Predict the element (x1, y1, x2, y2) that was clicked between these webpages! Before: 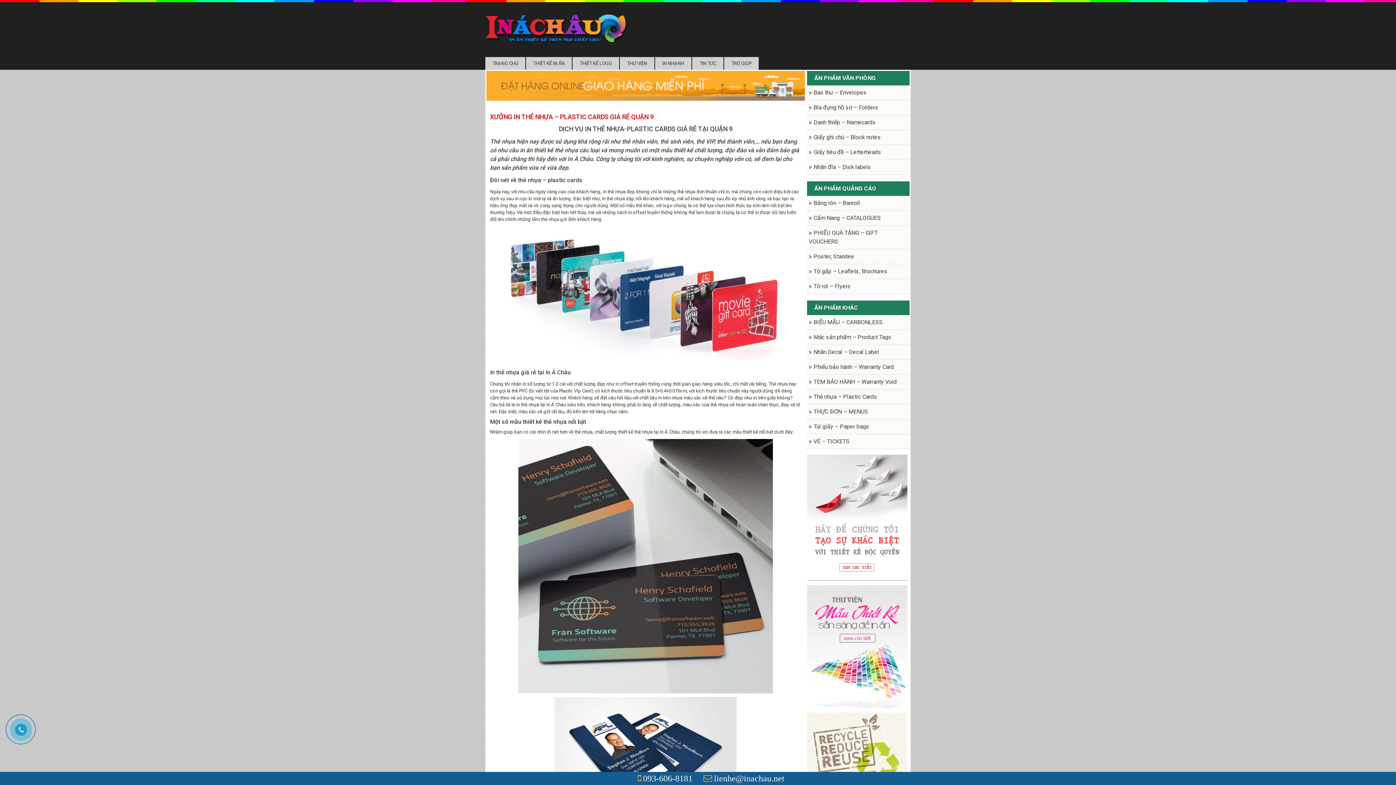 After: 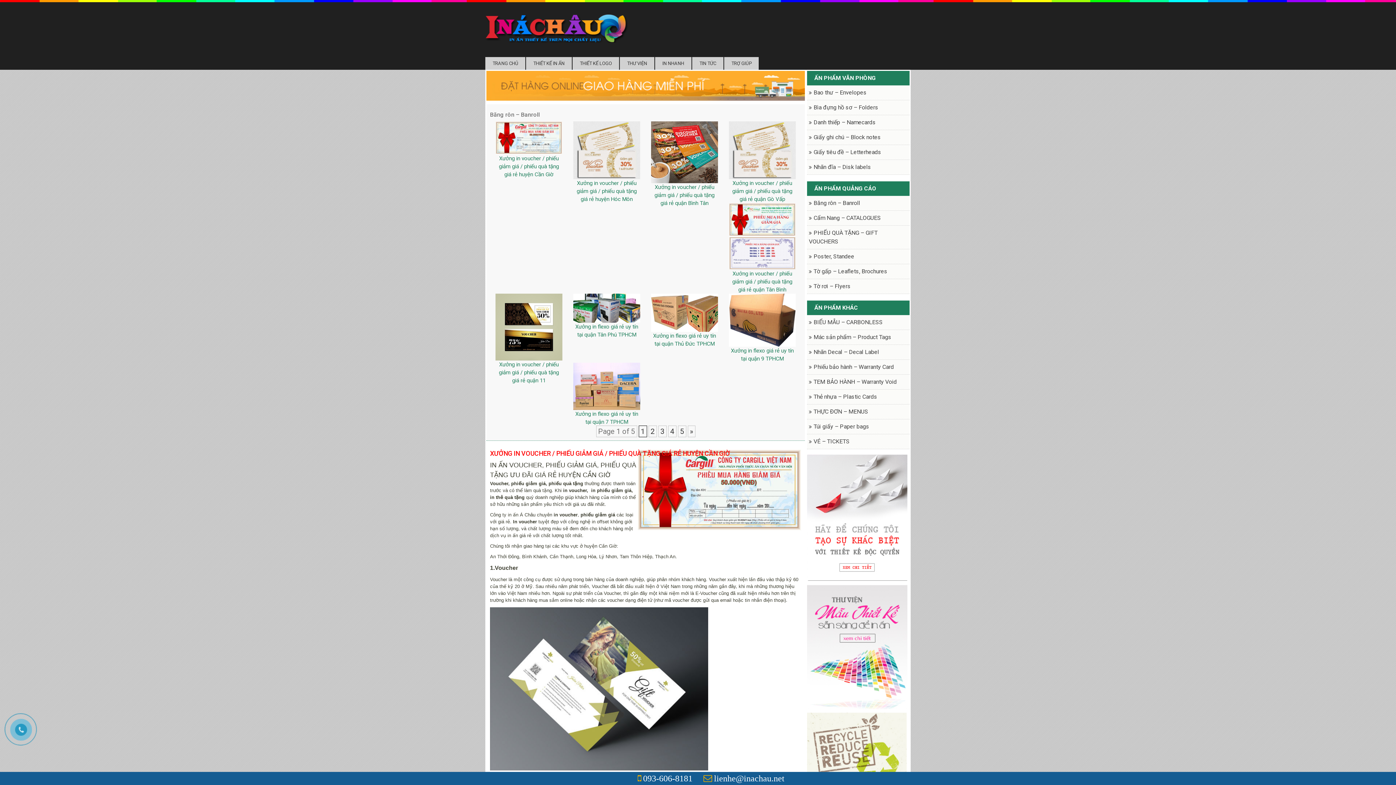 Action: label: Băng rôn – Banroll bbox: (807, 196, 909, 210)